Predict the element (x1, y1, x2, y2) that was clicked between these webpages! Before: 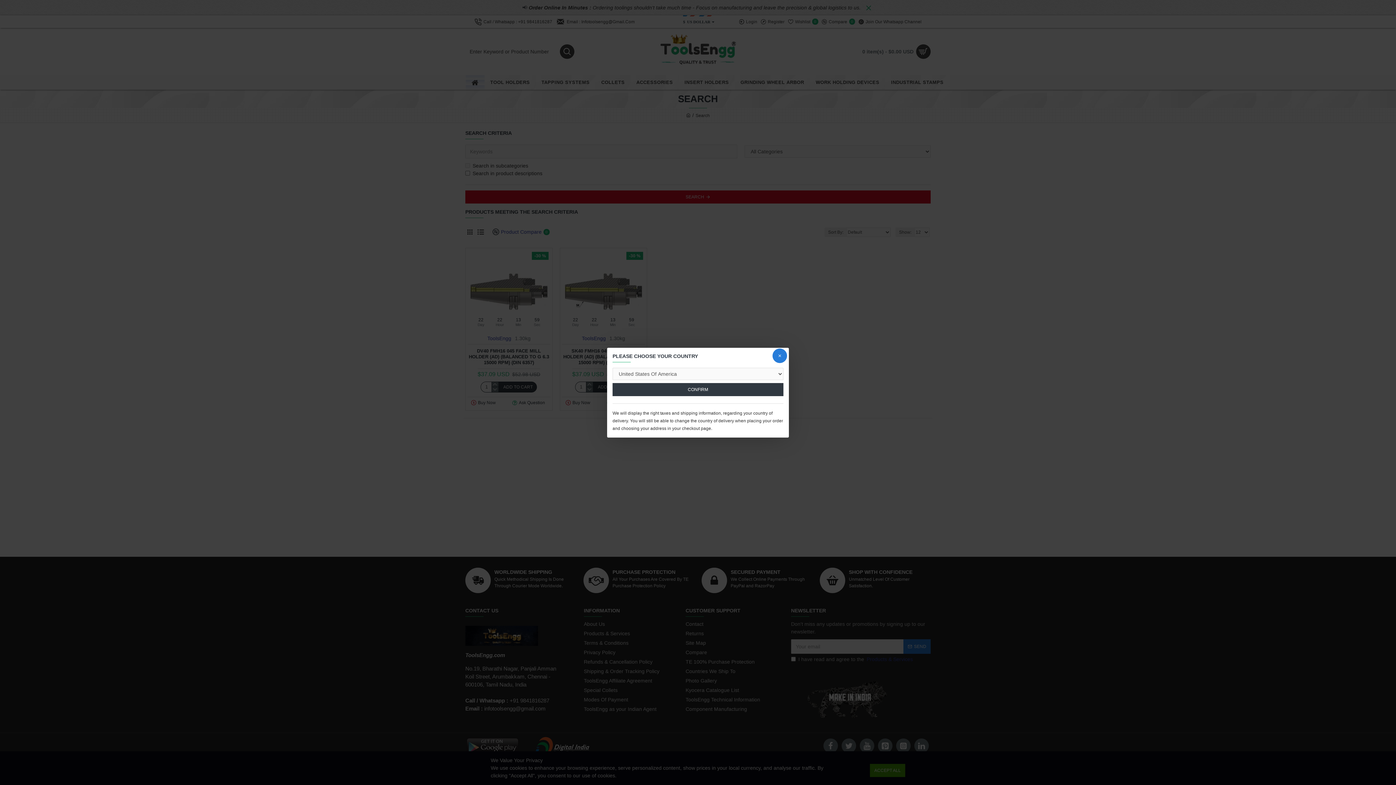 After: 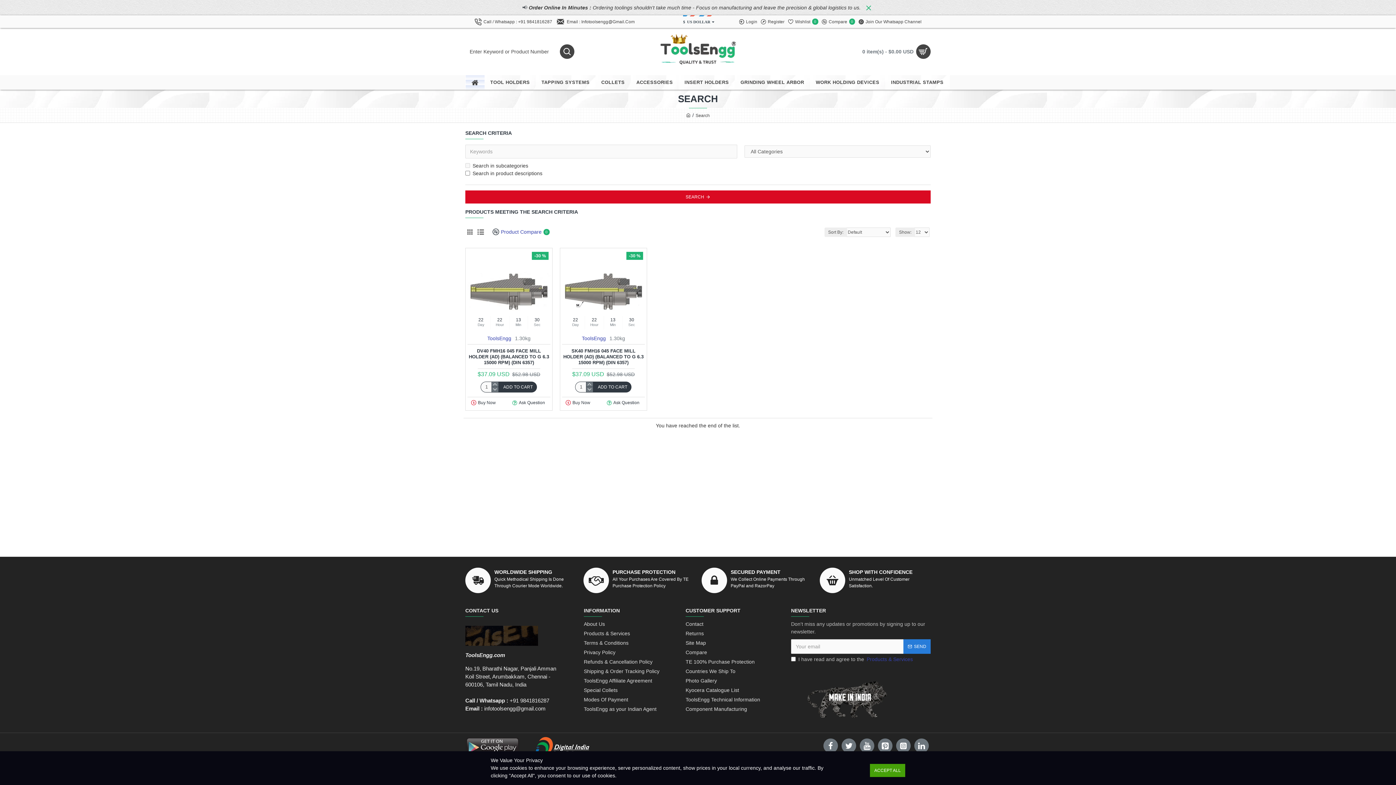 Action: bbox: (772, 348, 787, 363)